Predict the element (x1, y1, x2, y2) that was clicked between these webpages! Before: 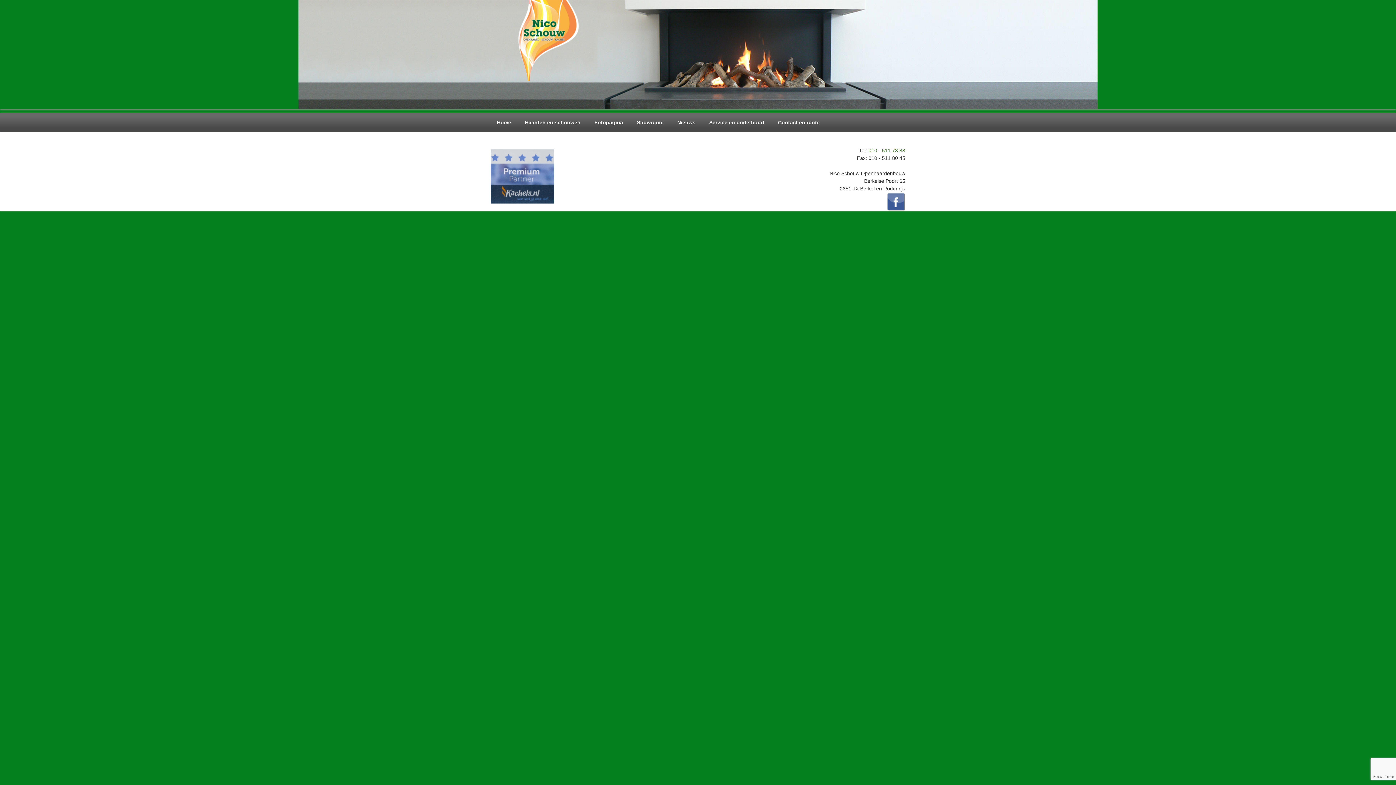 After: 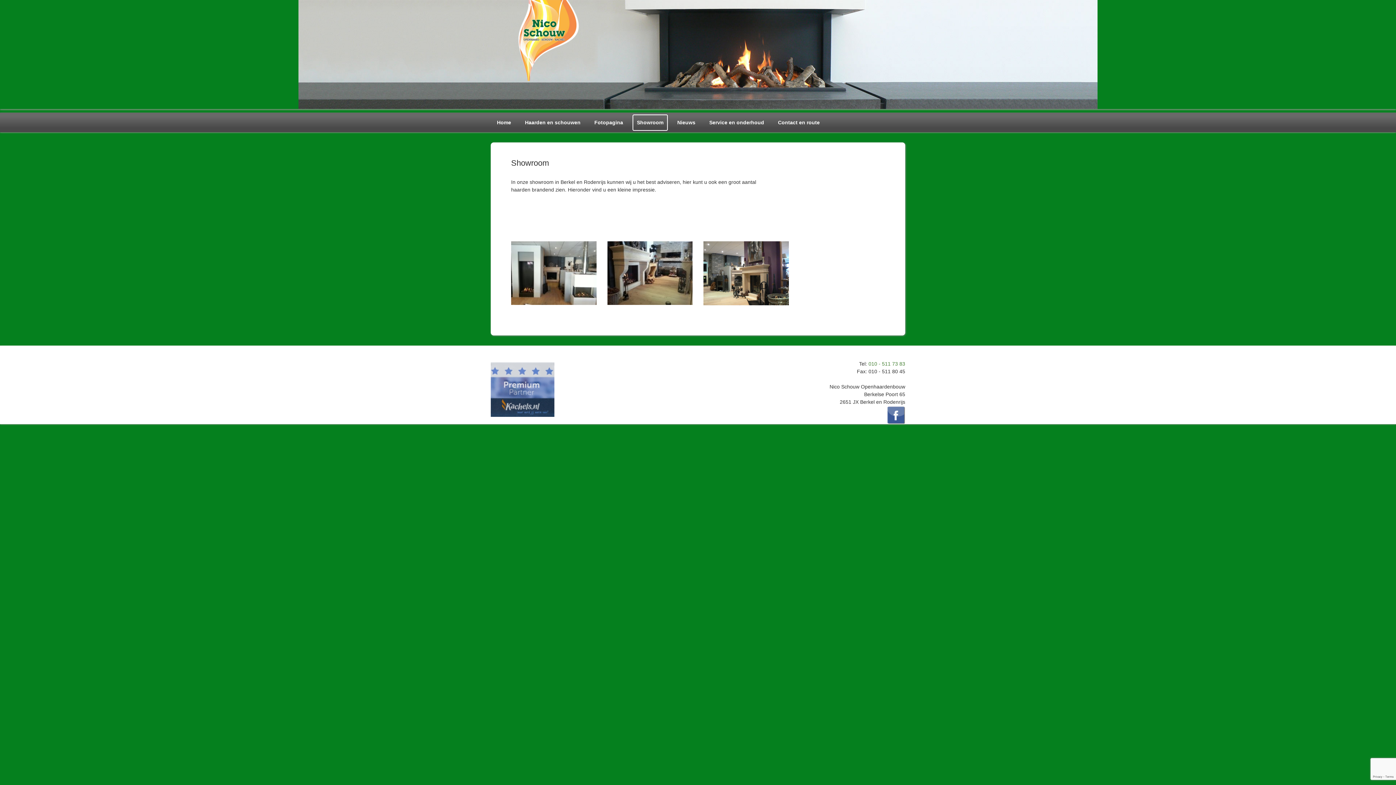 Action: bbox: (632, 114, 668, 130) label: Showroom